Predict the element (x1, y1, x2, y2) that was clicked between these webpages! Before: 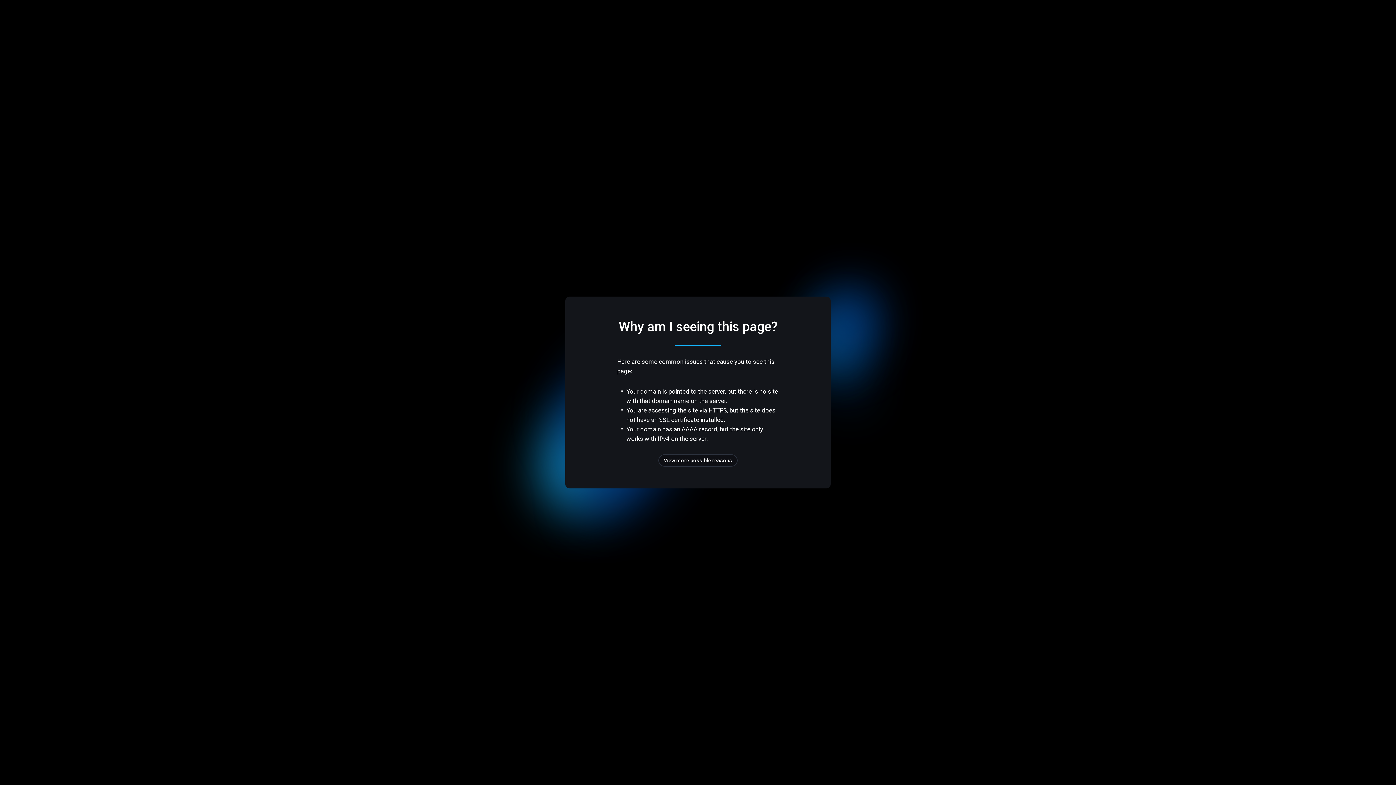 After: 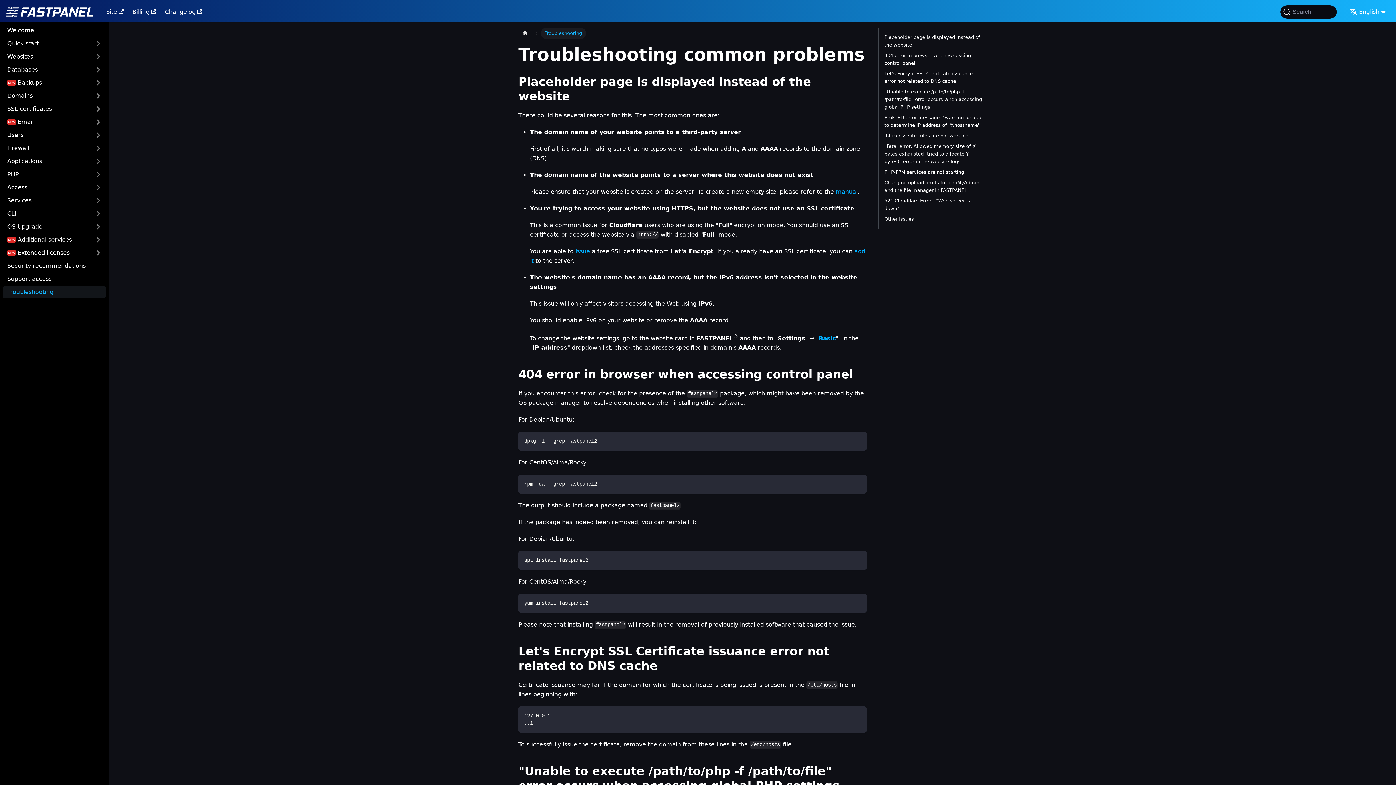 Action: bbox: (658, 454, 737, 466) label: View more possible reasons